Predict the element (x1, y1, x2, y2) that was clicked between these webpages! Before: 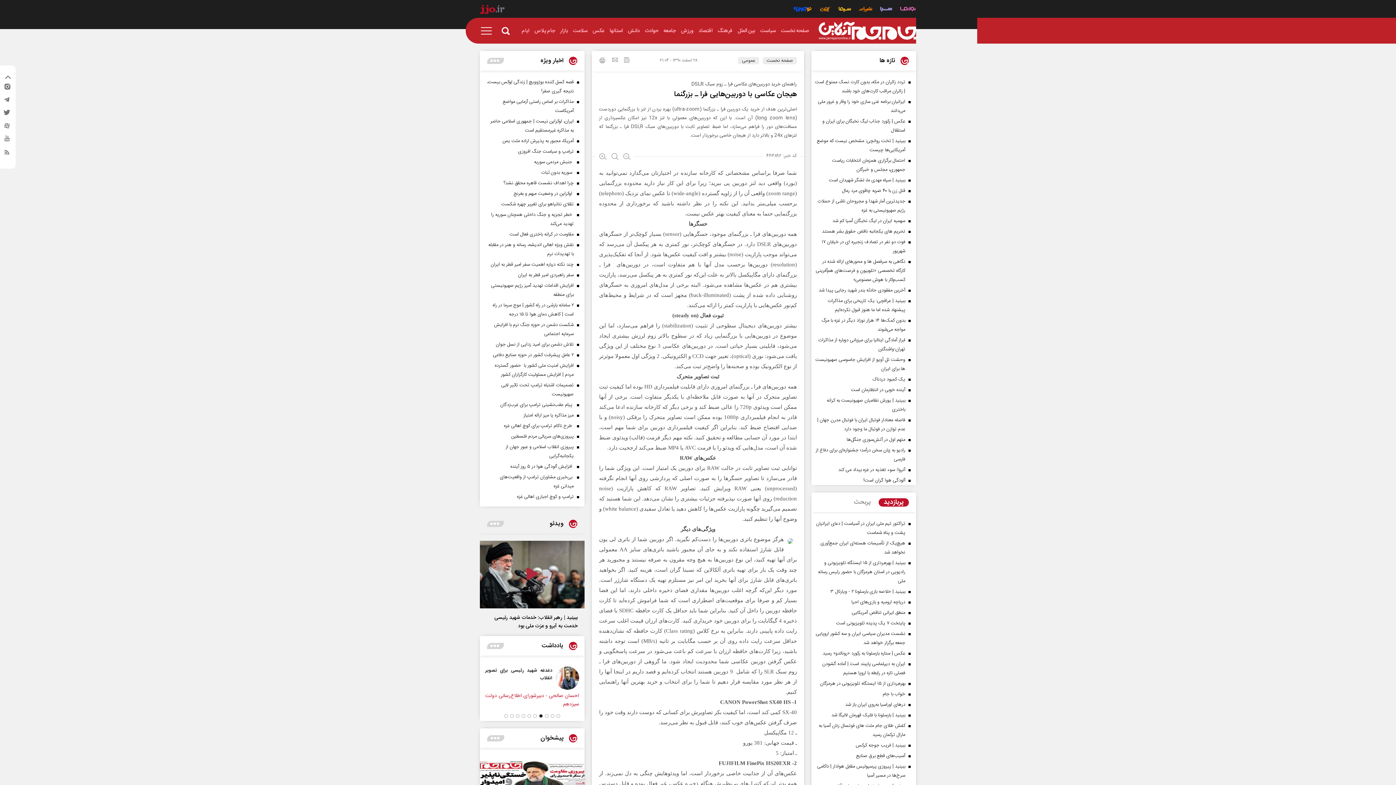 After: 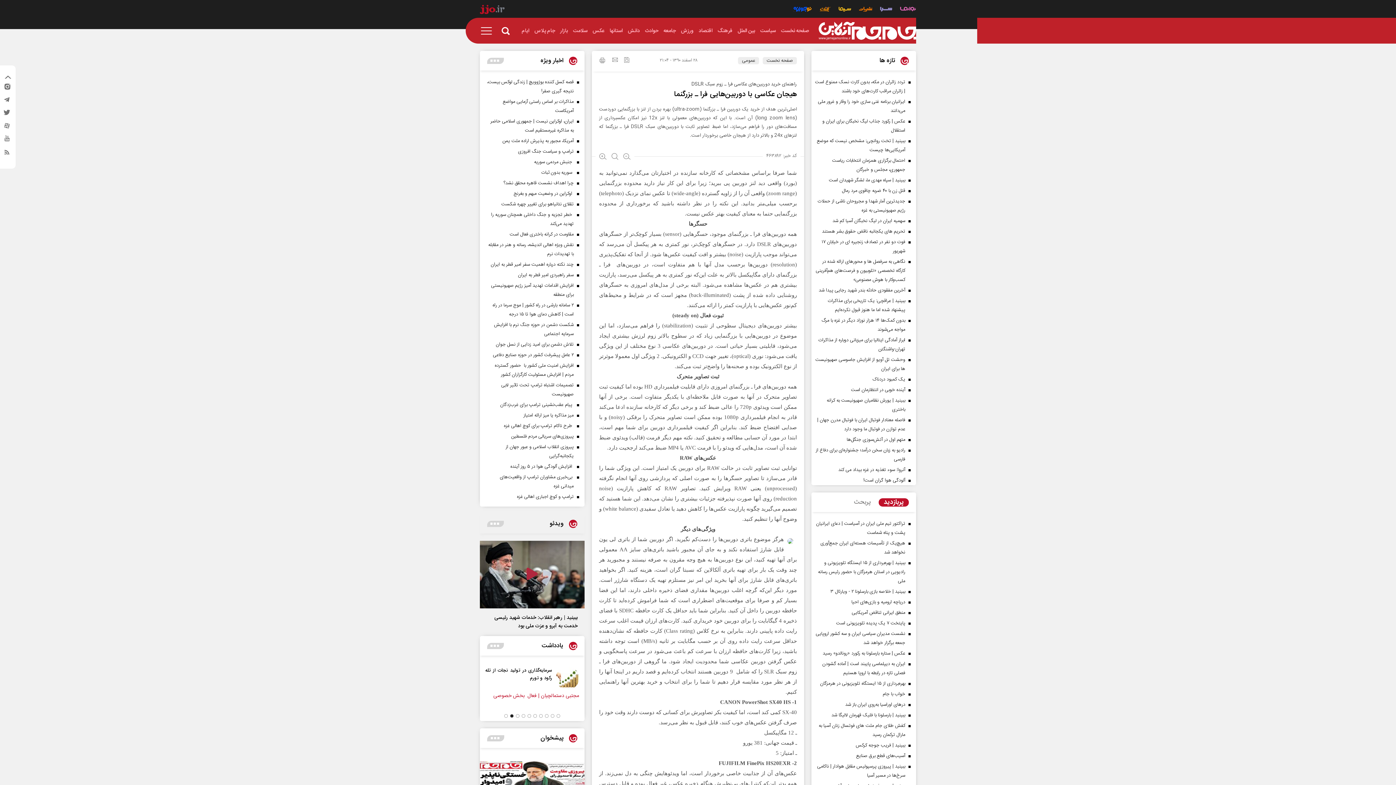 Action: bbox: (480, 5, 504, 15) label: bar link logo